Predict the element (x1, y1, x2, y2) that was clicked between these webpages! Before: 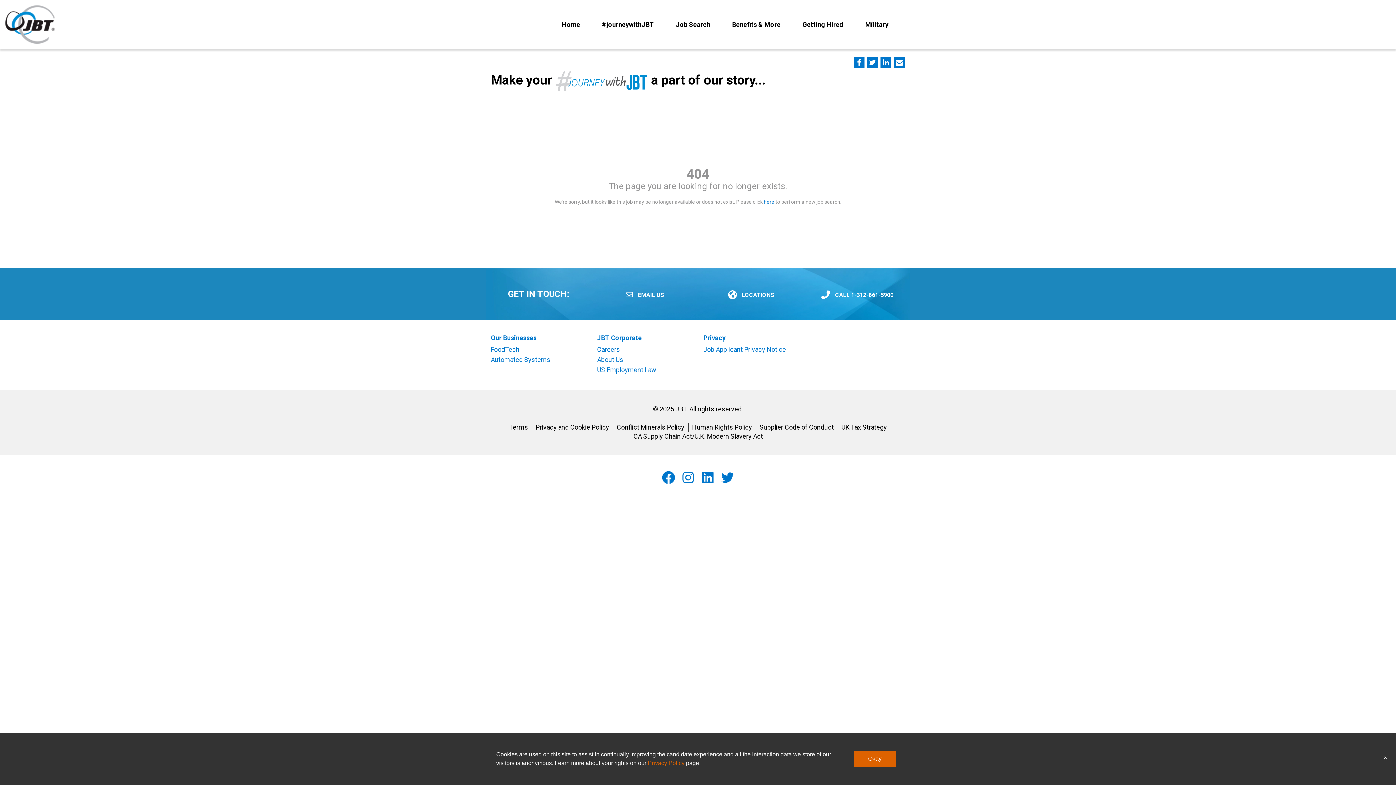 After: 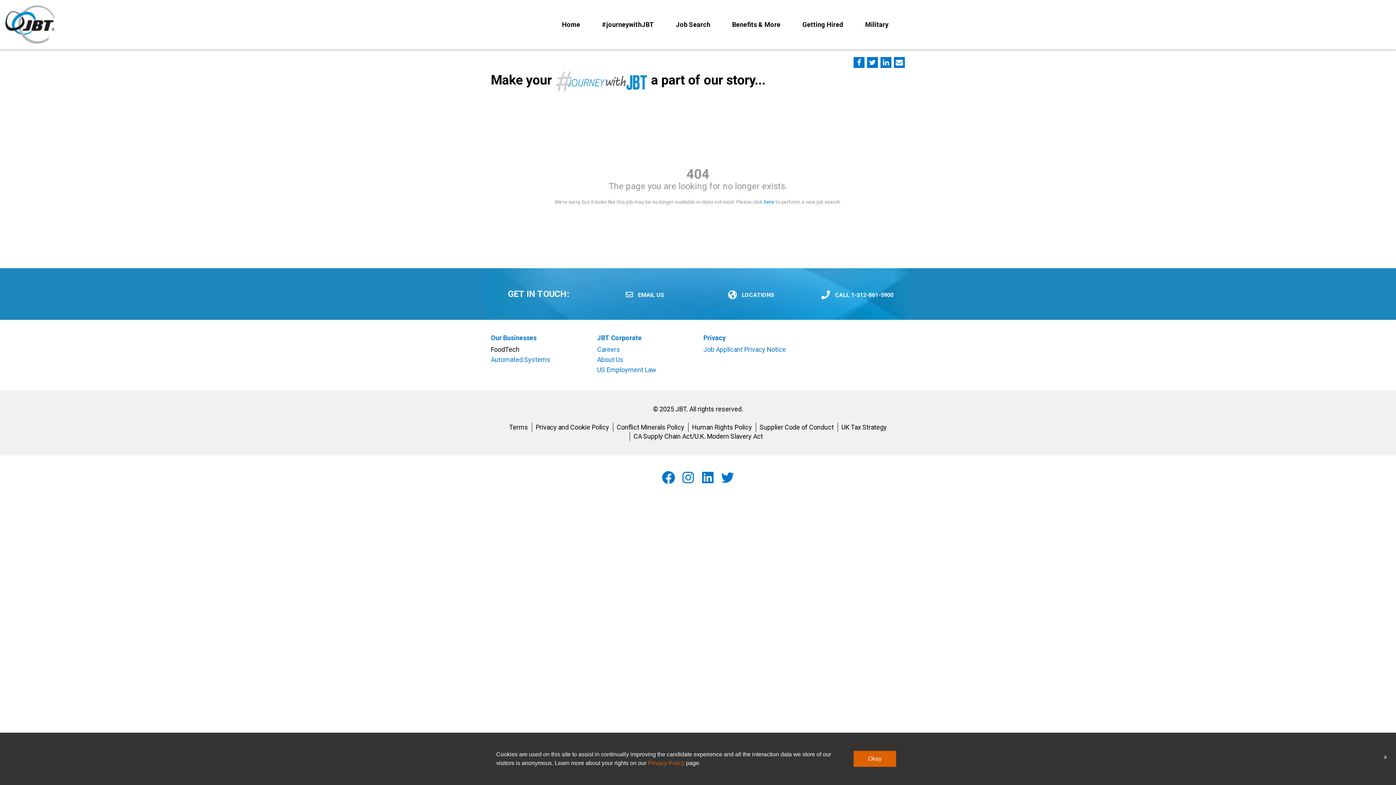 Action: bbox: (490, 345, 519, 354) label: FoodTech